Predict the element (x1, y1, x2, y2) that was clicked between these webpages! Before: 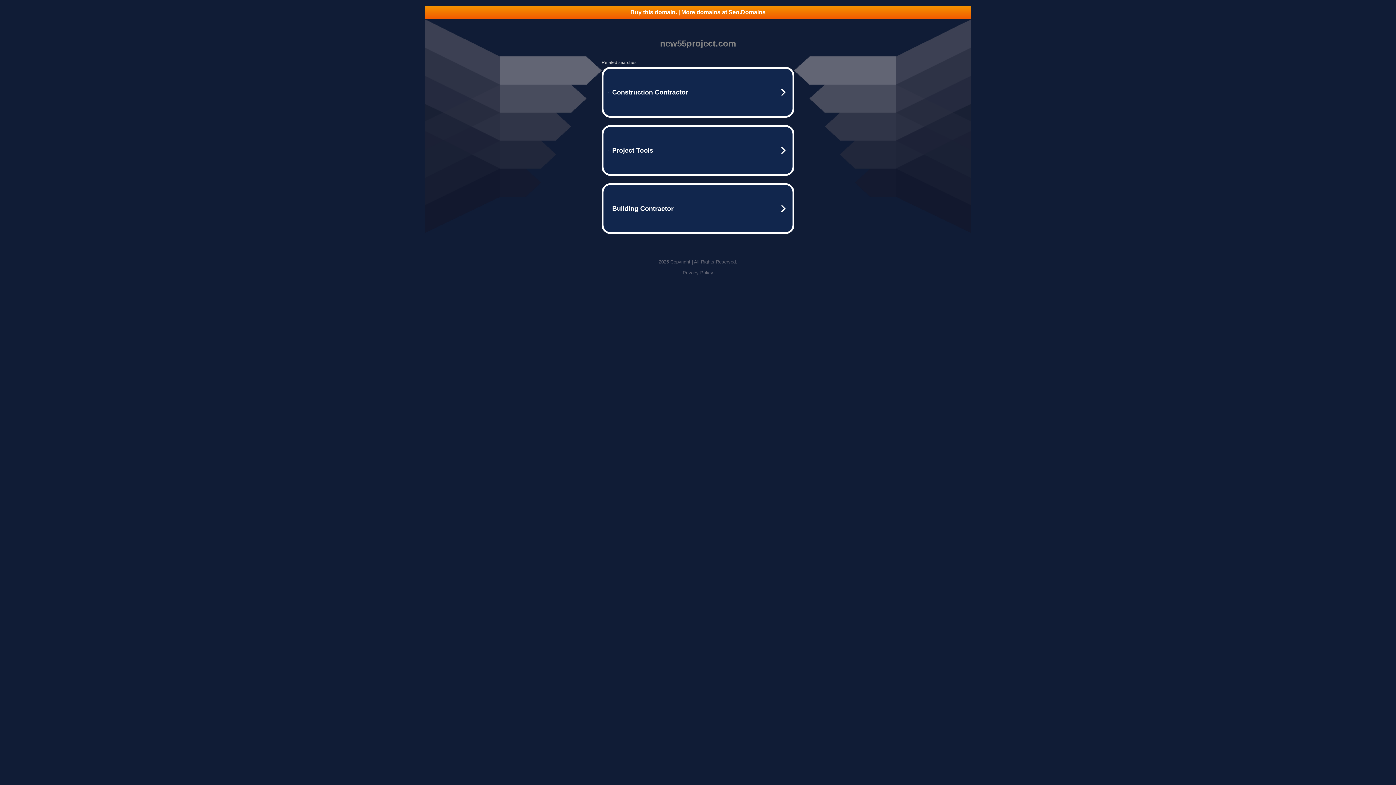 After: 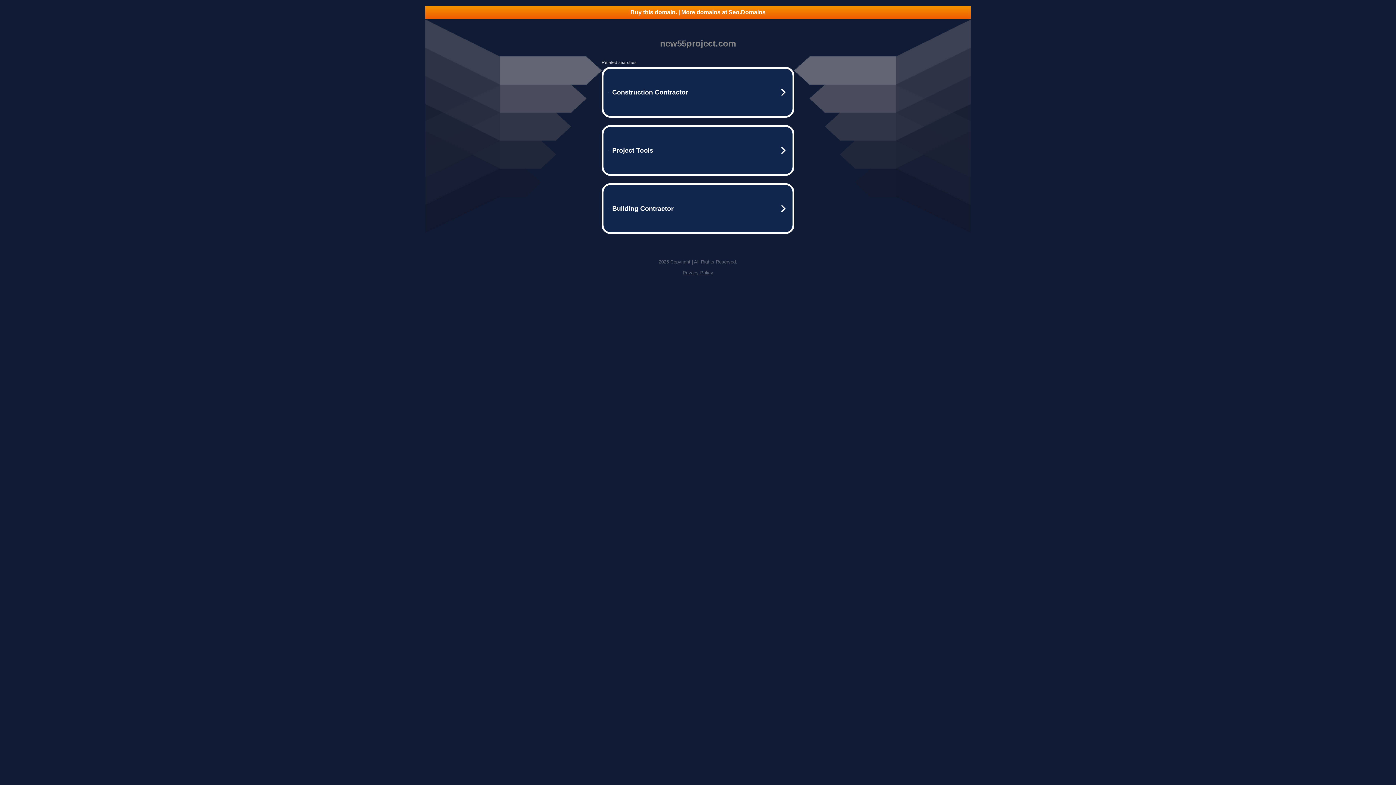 Action: bbox: (682, 270, 713, 275) label: Privacy Policy